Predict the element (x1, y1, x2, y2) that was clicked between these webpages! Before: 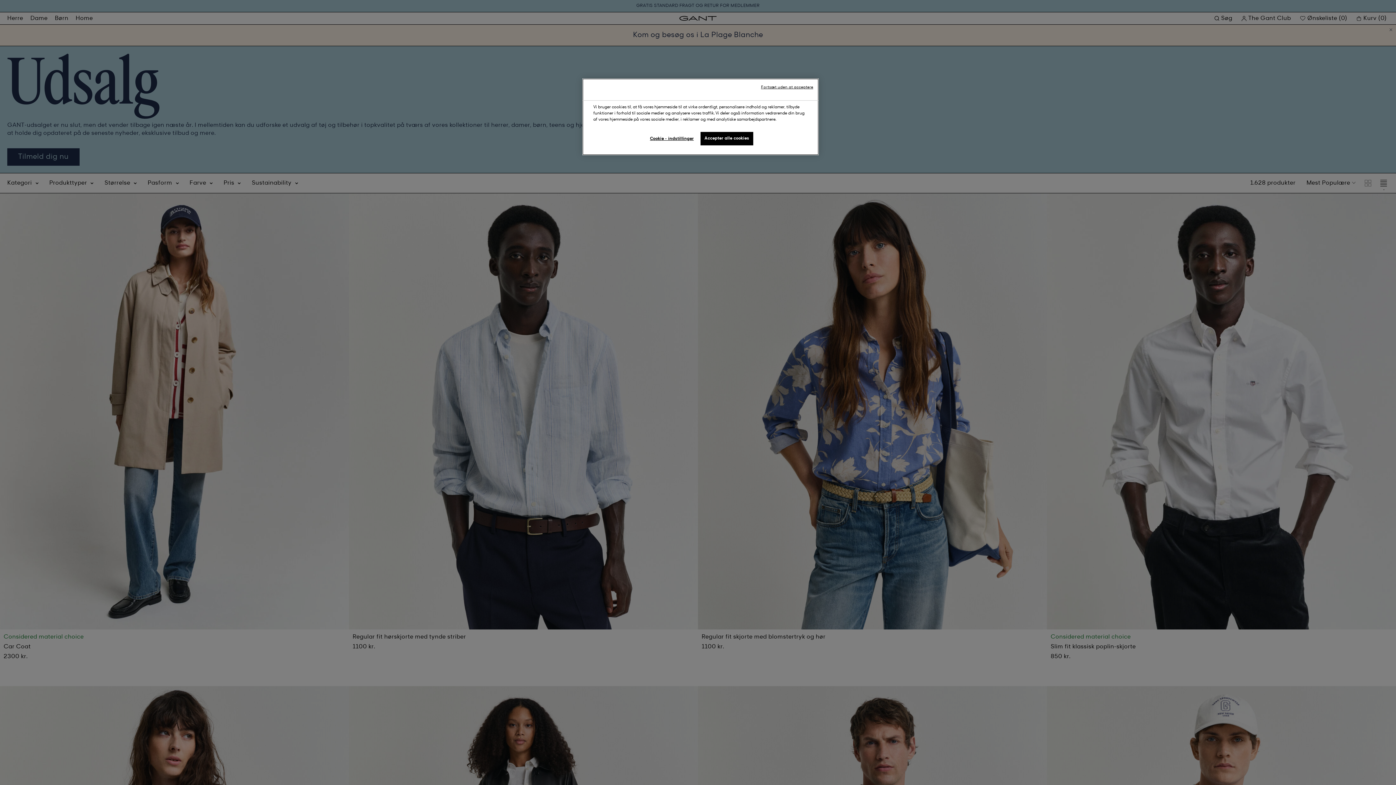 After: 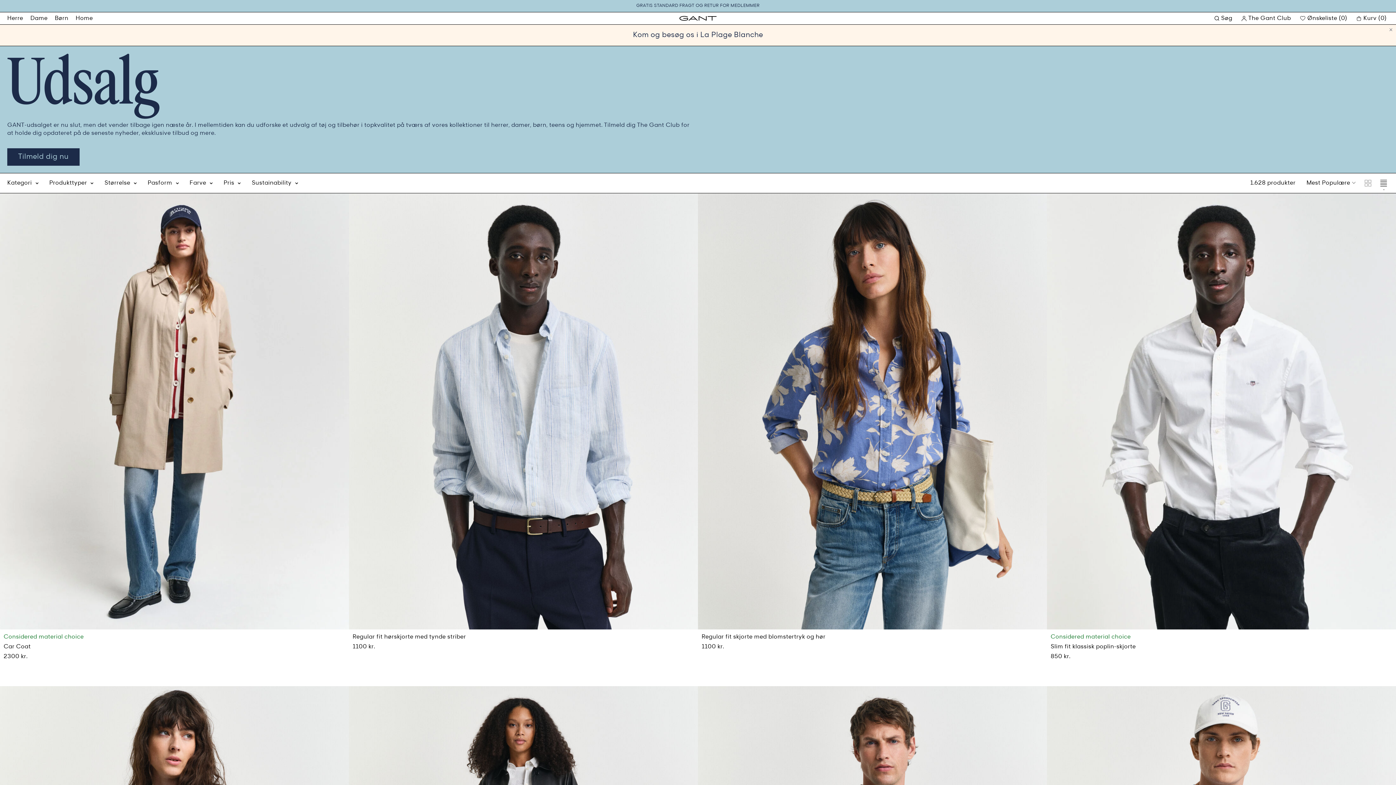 Action: bbox: (700, 132, 753, 145) label: Accepter alle cookies